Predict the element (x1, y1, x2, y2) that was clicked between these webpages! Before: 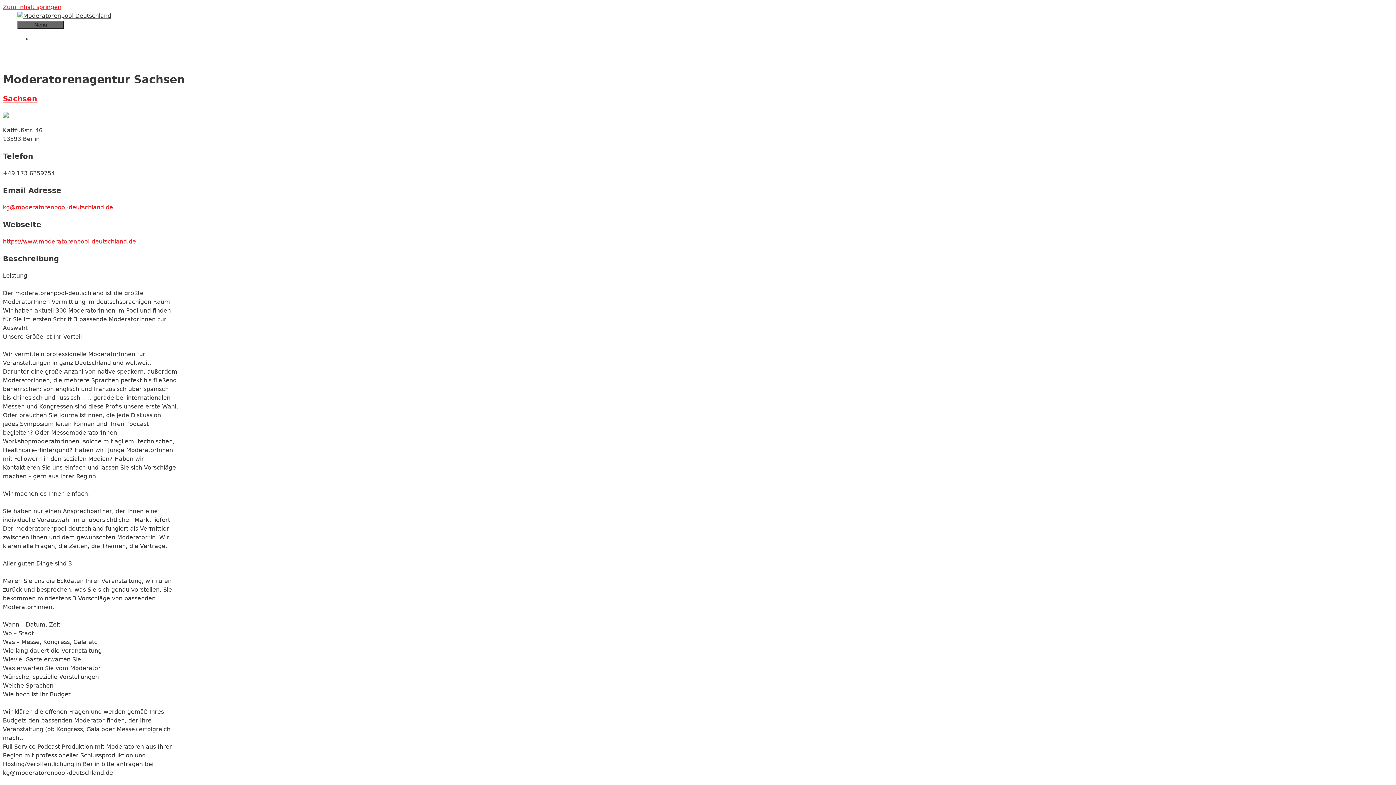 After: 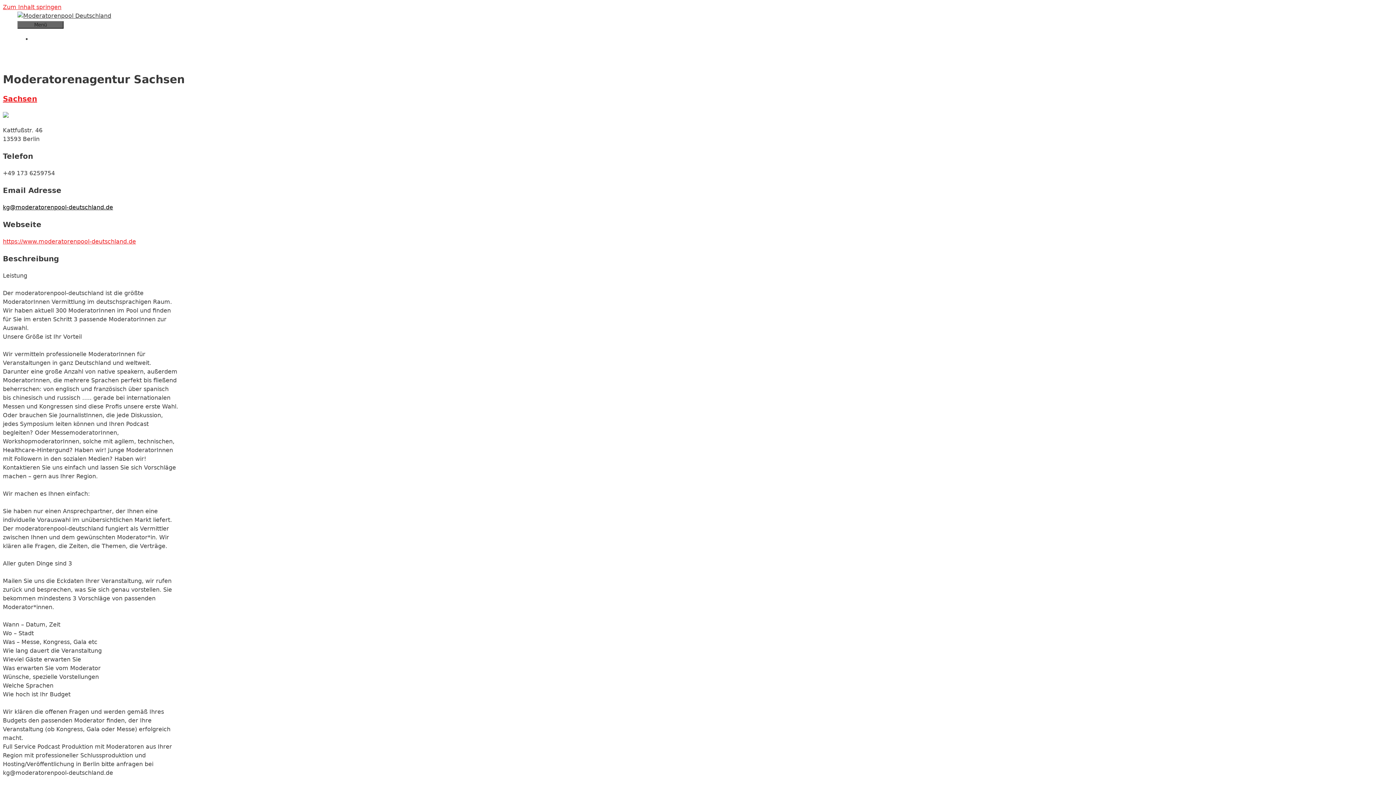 Action: bbox: (2, 203, 113, 210) label: kg@moderatorenpool-deutschland.de